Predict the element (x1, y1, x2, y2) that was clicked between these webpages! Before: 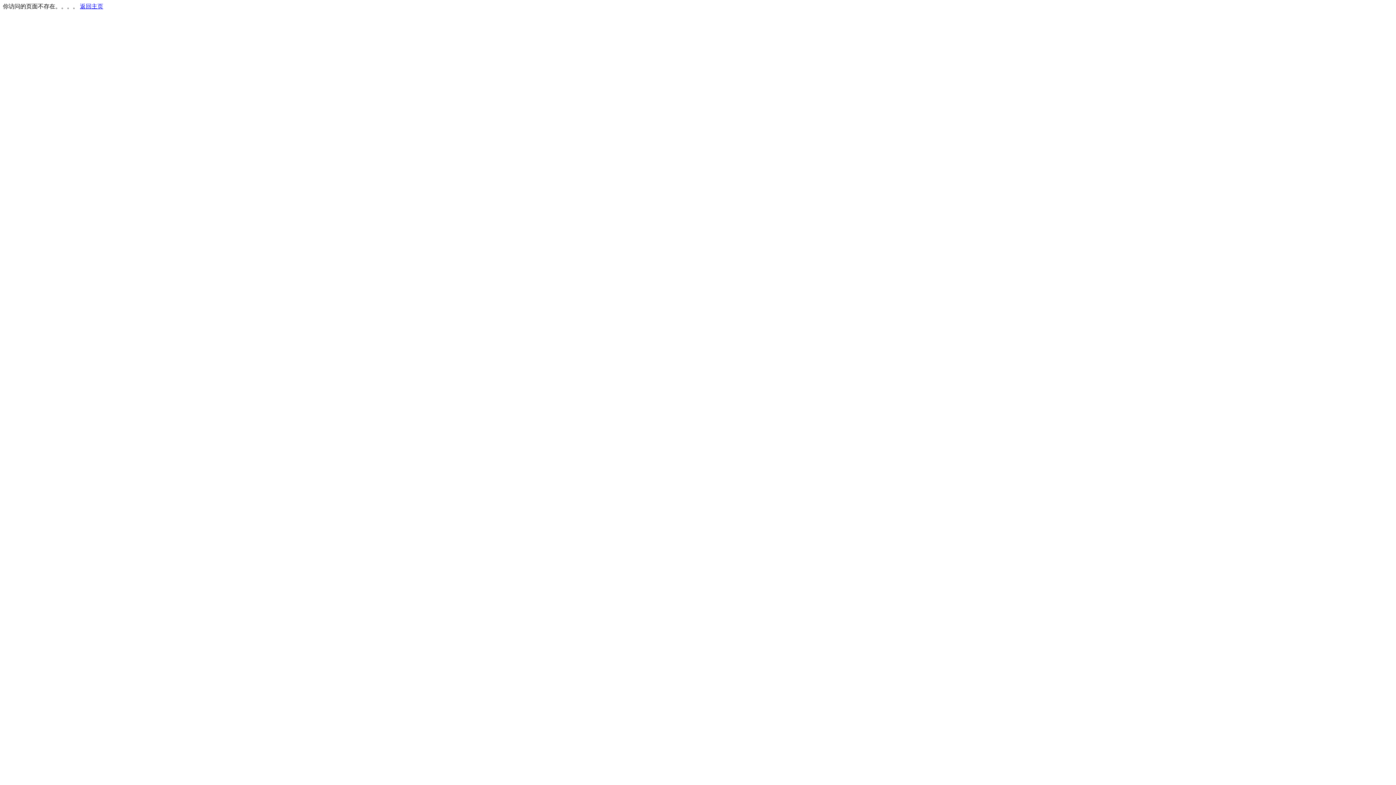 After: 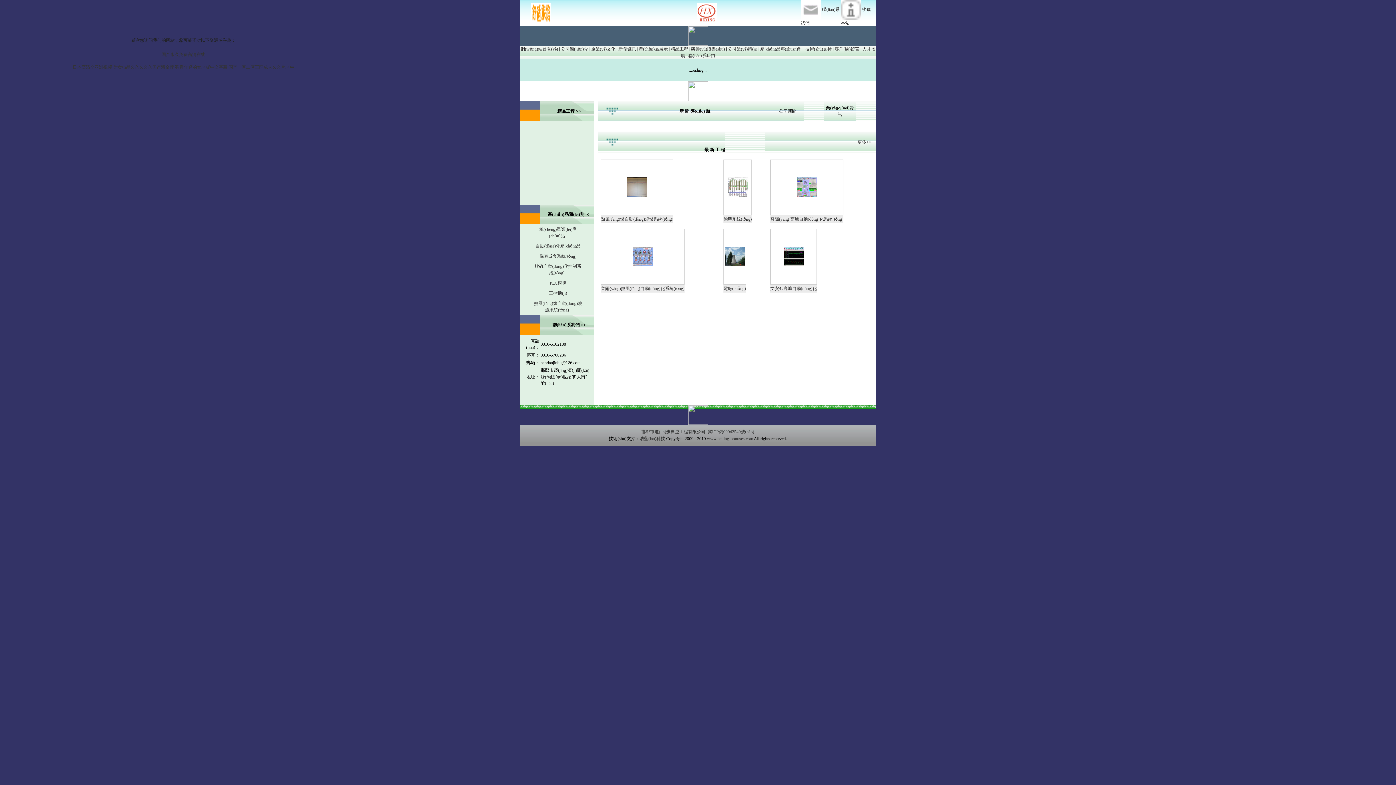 Action: bbox: (80, 3, 103, 9) label: 返回主页